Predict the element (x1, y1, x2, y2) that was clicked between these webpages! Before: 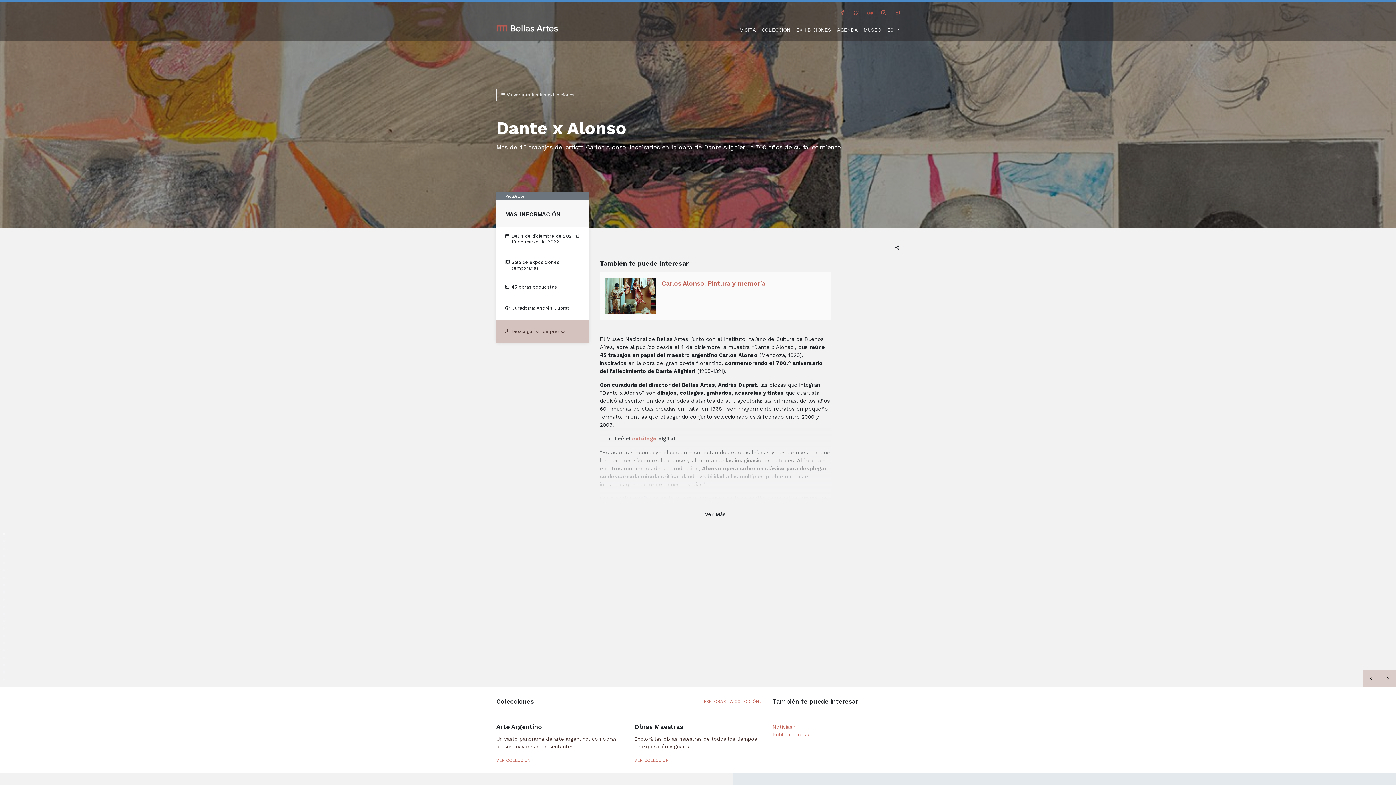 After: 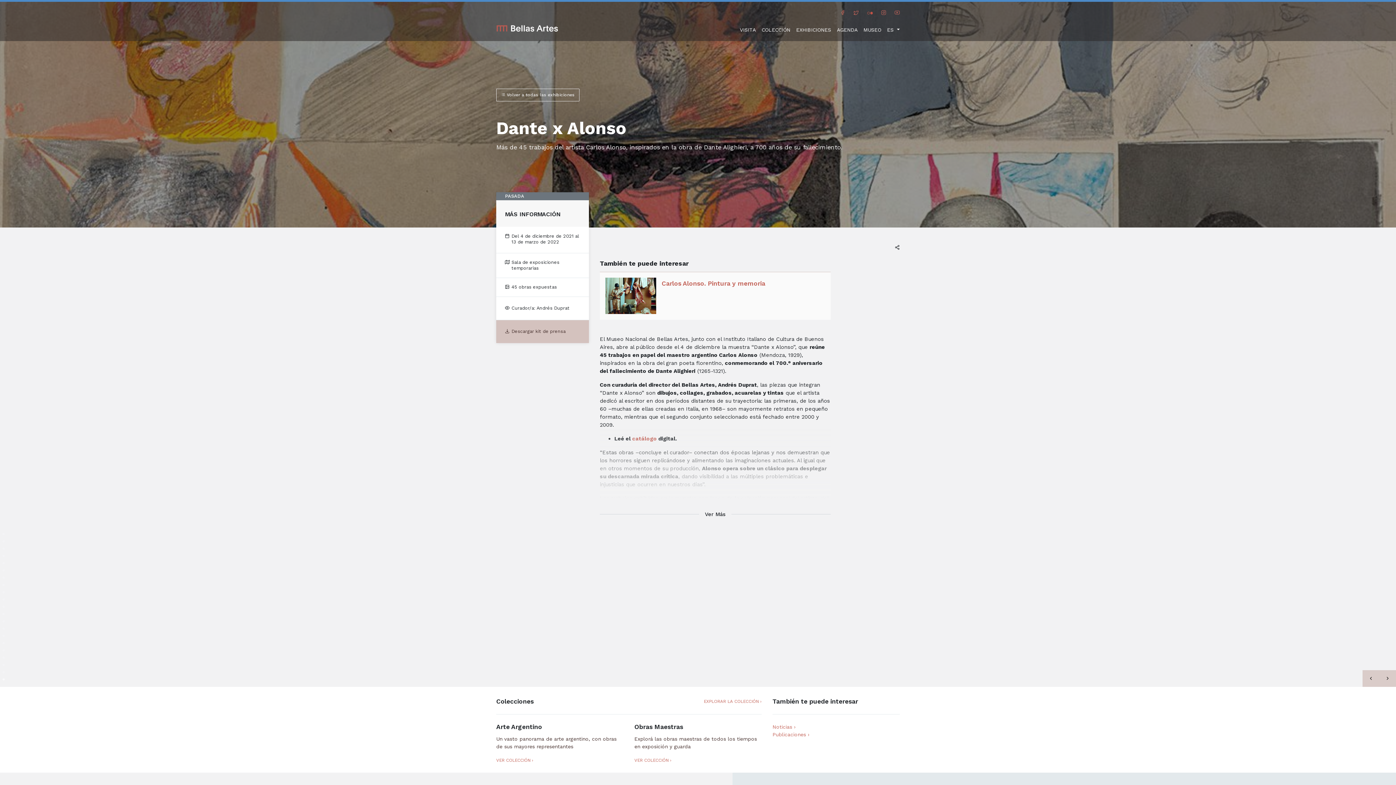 Action: label: 21 of 7 bbox: (0, 676, 7, 683)